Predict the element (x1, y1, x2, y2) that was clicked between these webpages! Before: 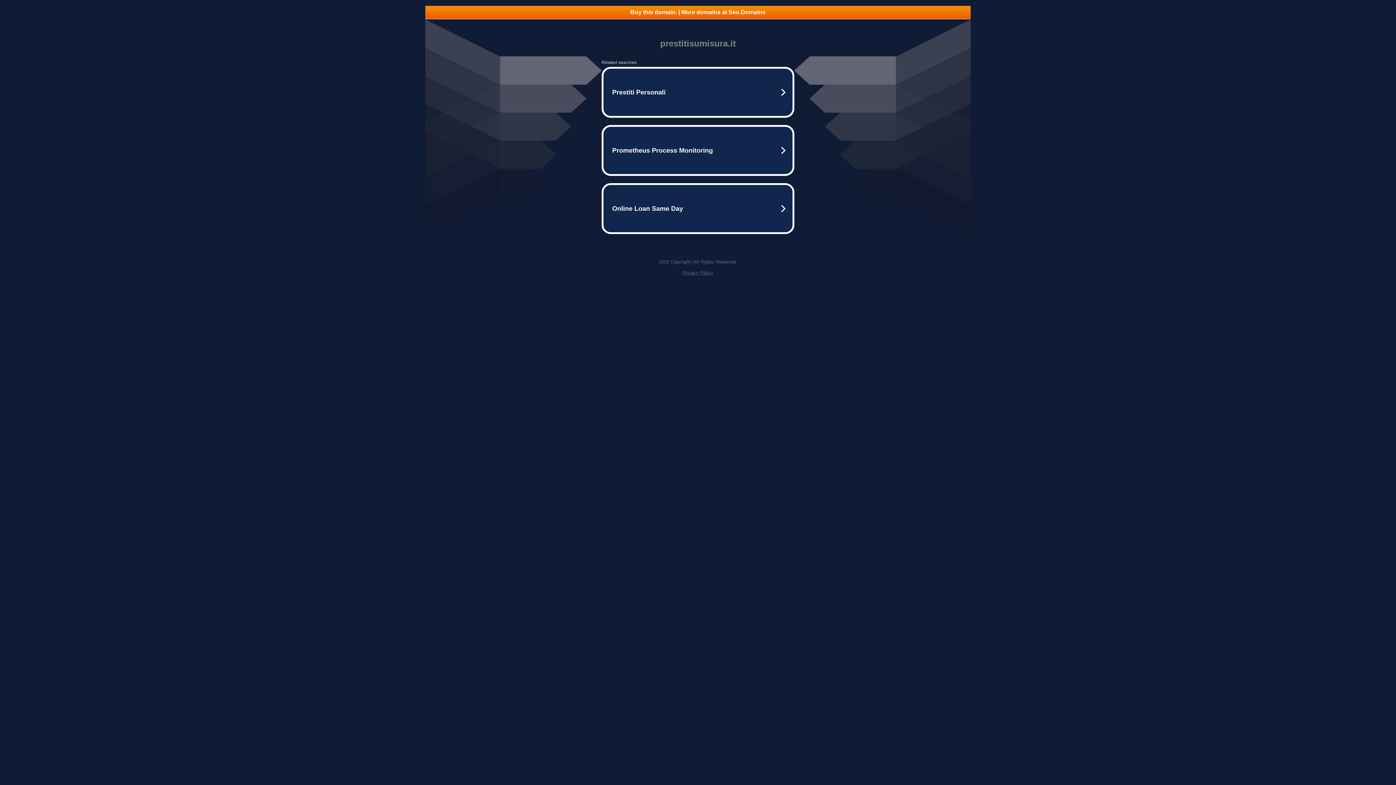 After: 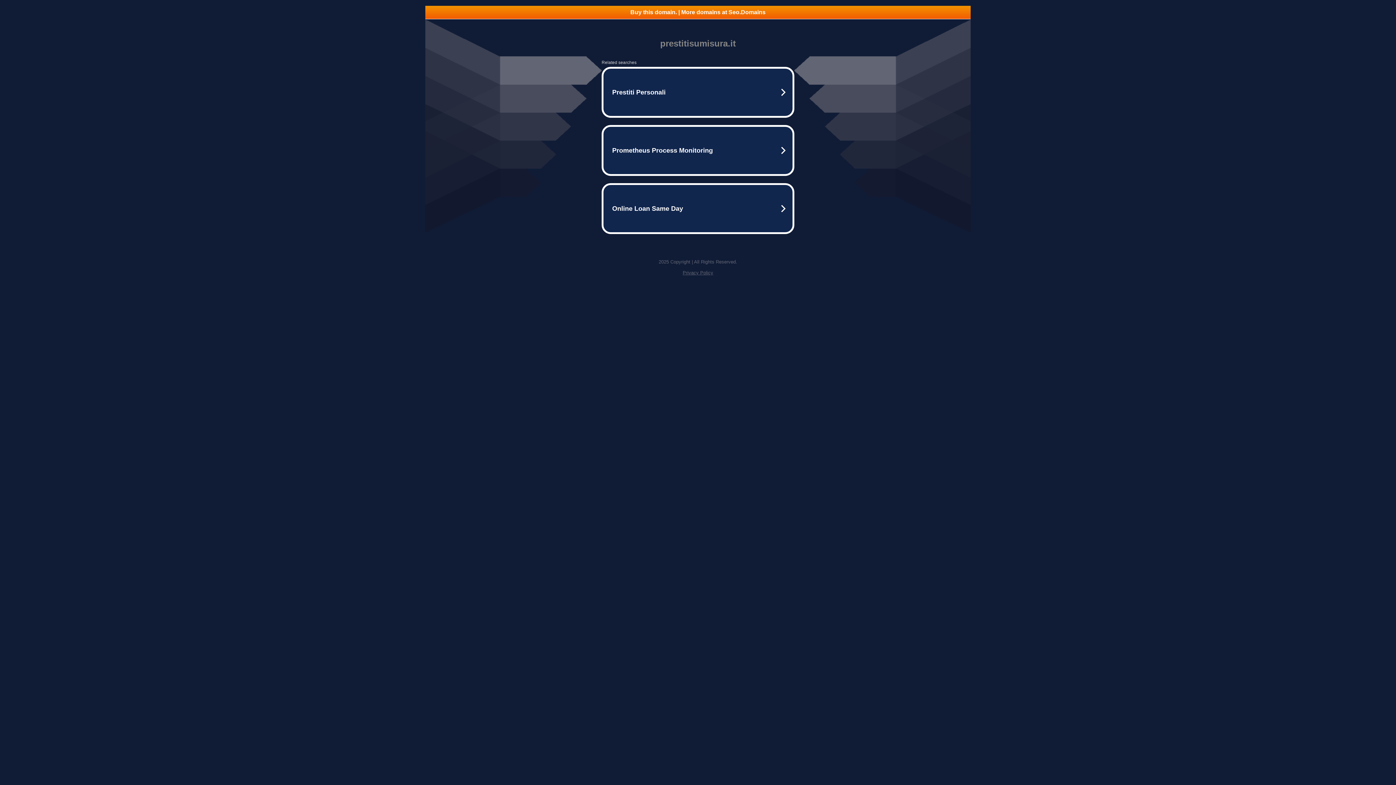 Action: bbox: (425, 5, 970, 18) label: Buy this domain. | More domains at Seo.Domains